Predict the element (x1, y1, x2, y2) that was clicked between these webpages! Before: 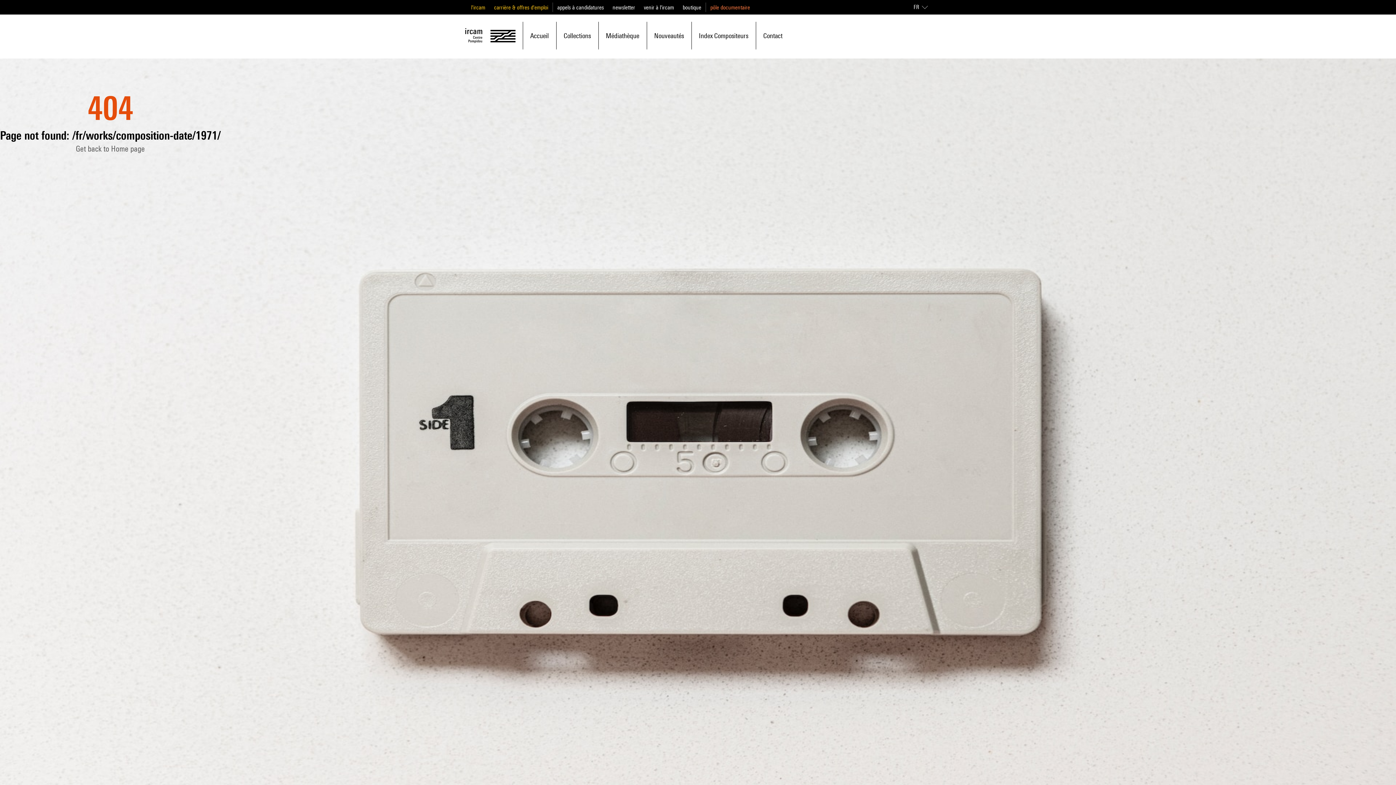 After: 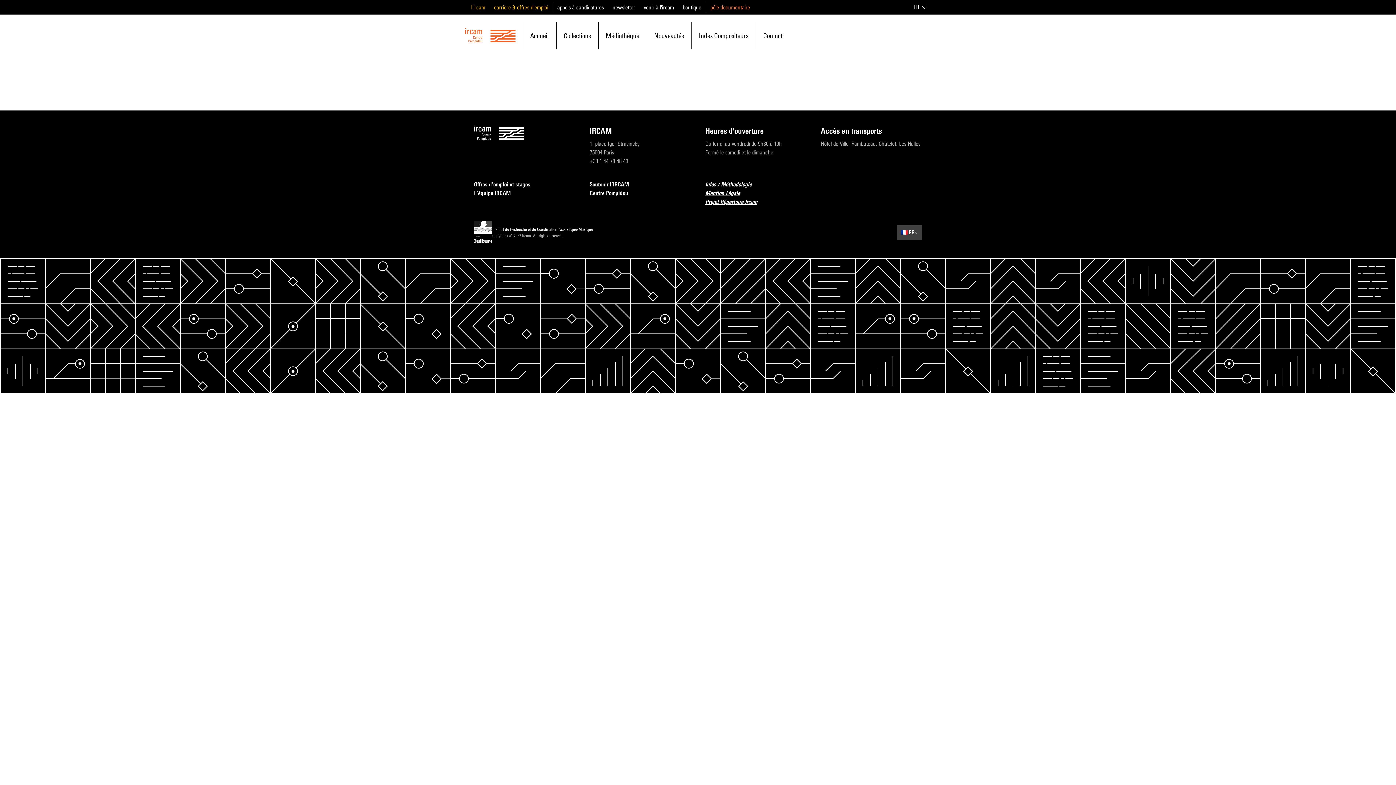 Action: bbox: (465, 27, 515, 43)